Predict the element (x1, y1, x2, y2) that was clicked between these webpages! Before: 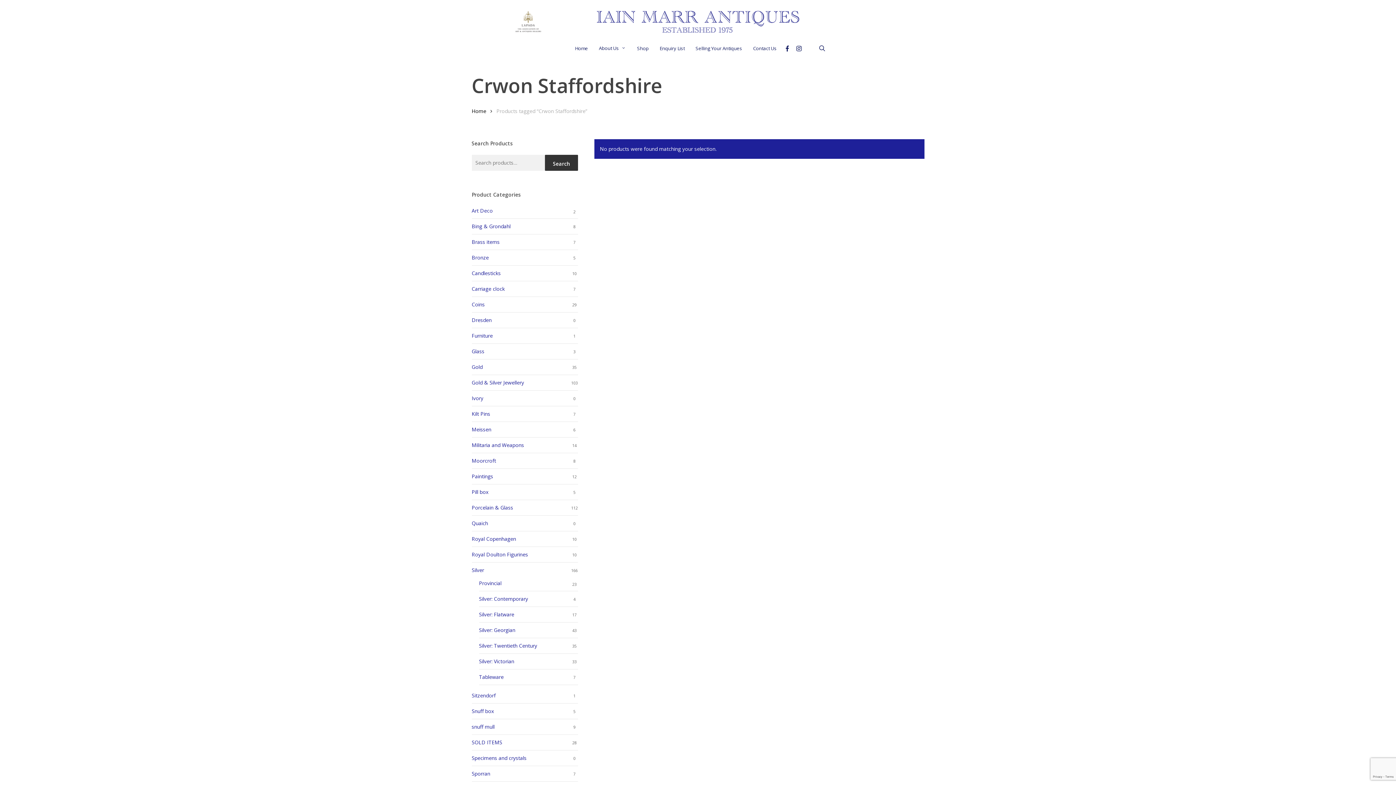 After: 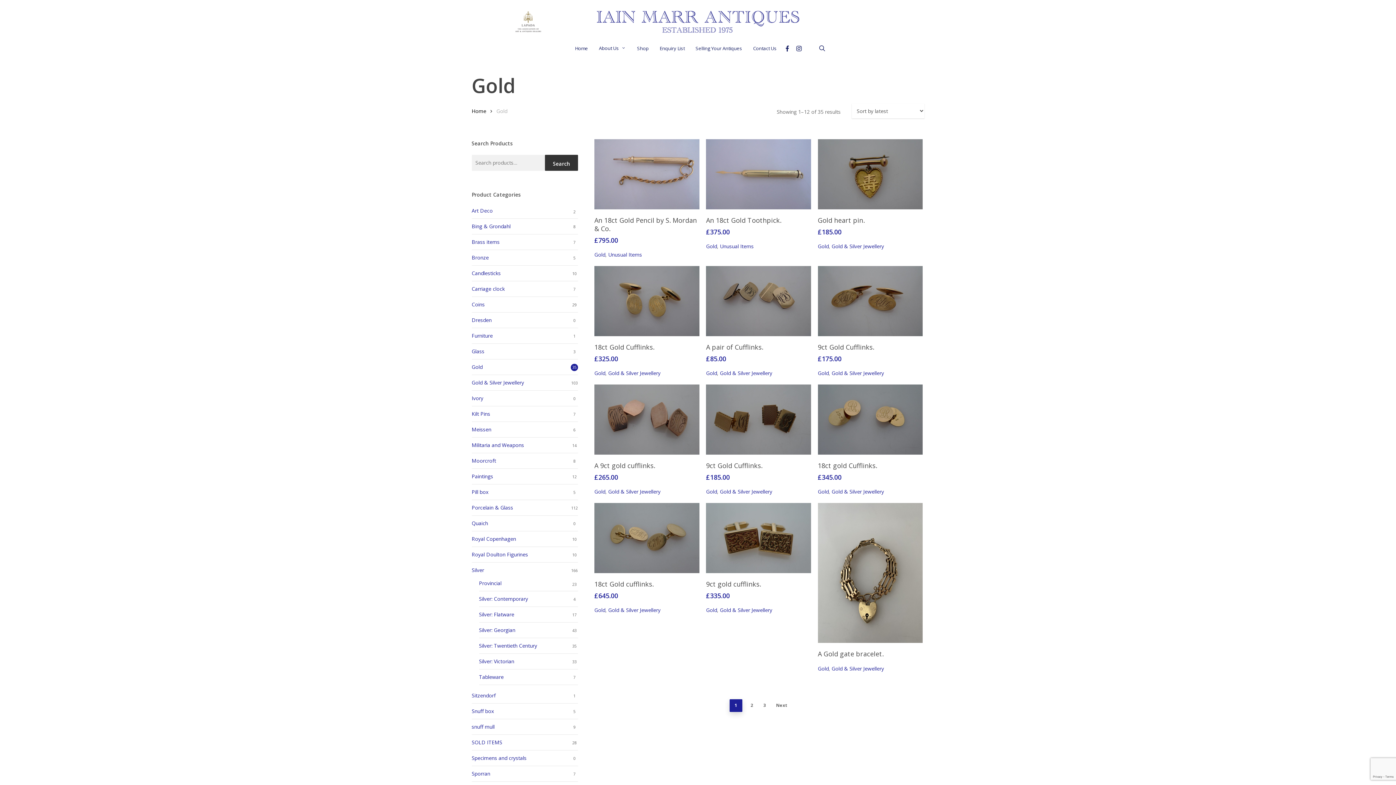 Action: bbox: (471, 363, 482, 370) label: Gold